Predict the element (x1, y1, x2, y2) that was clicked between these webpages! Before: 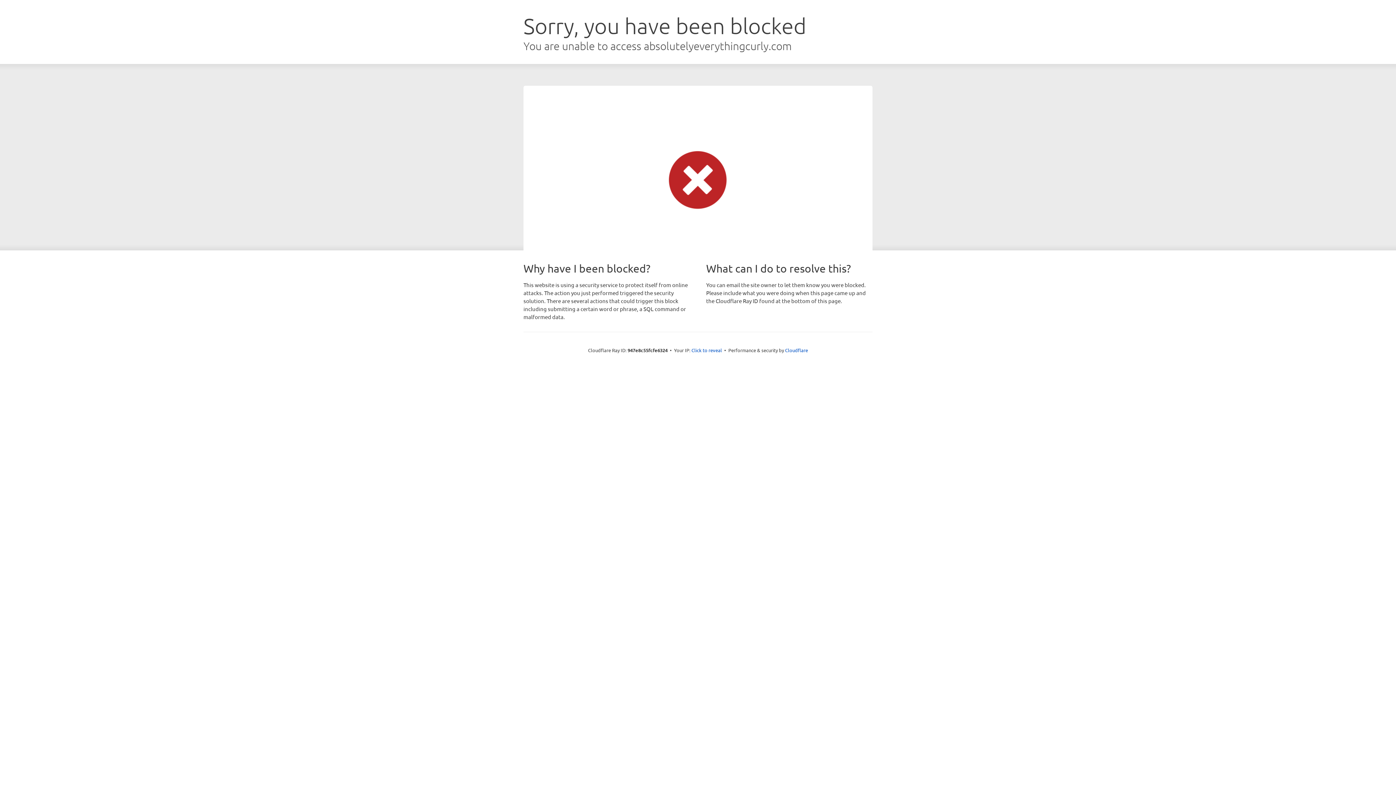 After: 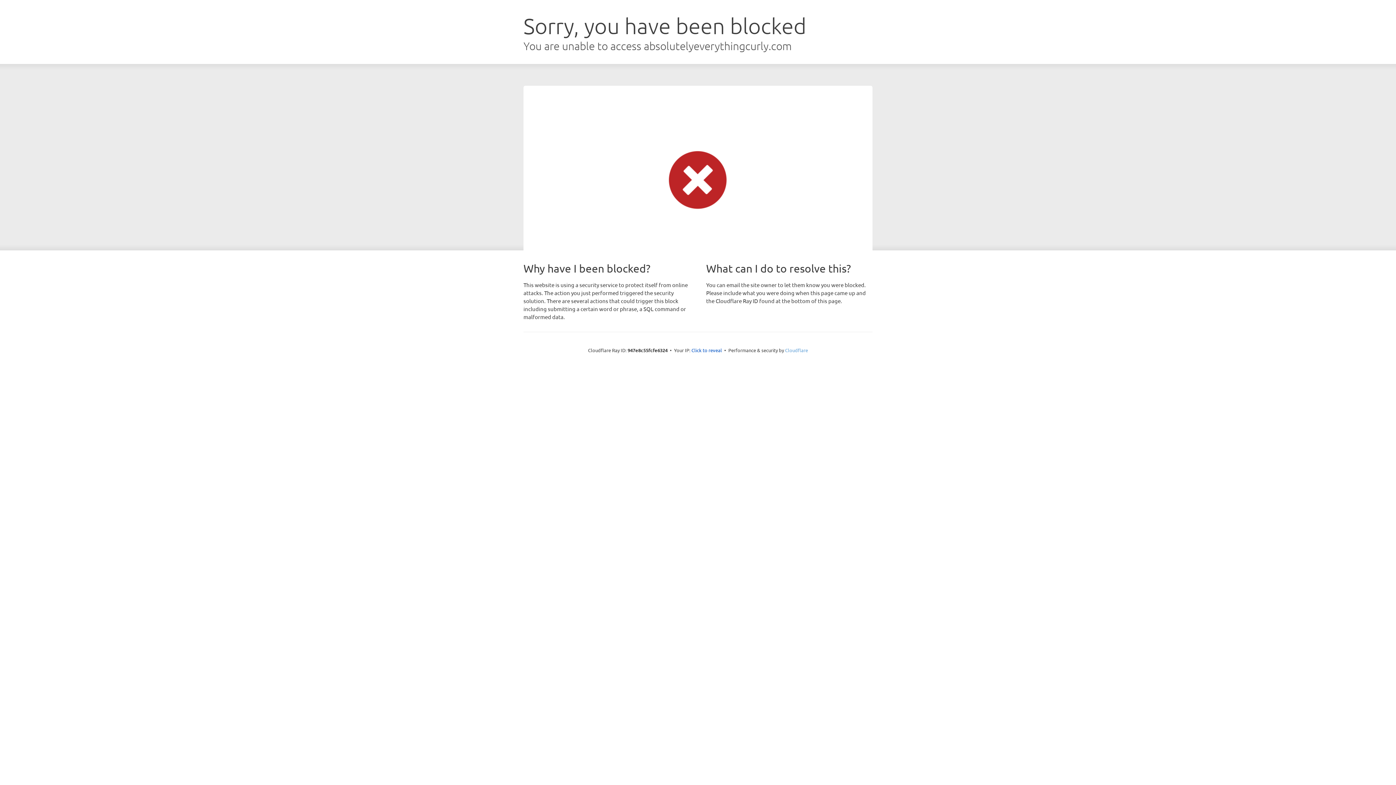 Action: bbox: (785, 347, 808, 353) label: Cloudflare